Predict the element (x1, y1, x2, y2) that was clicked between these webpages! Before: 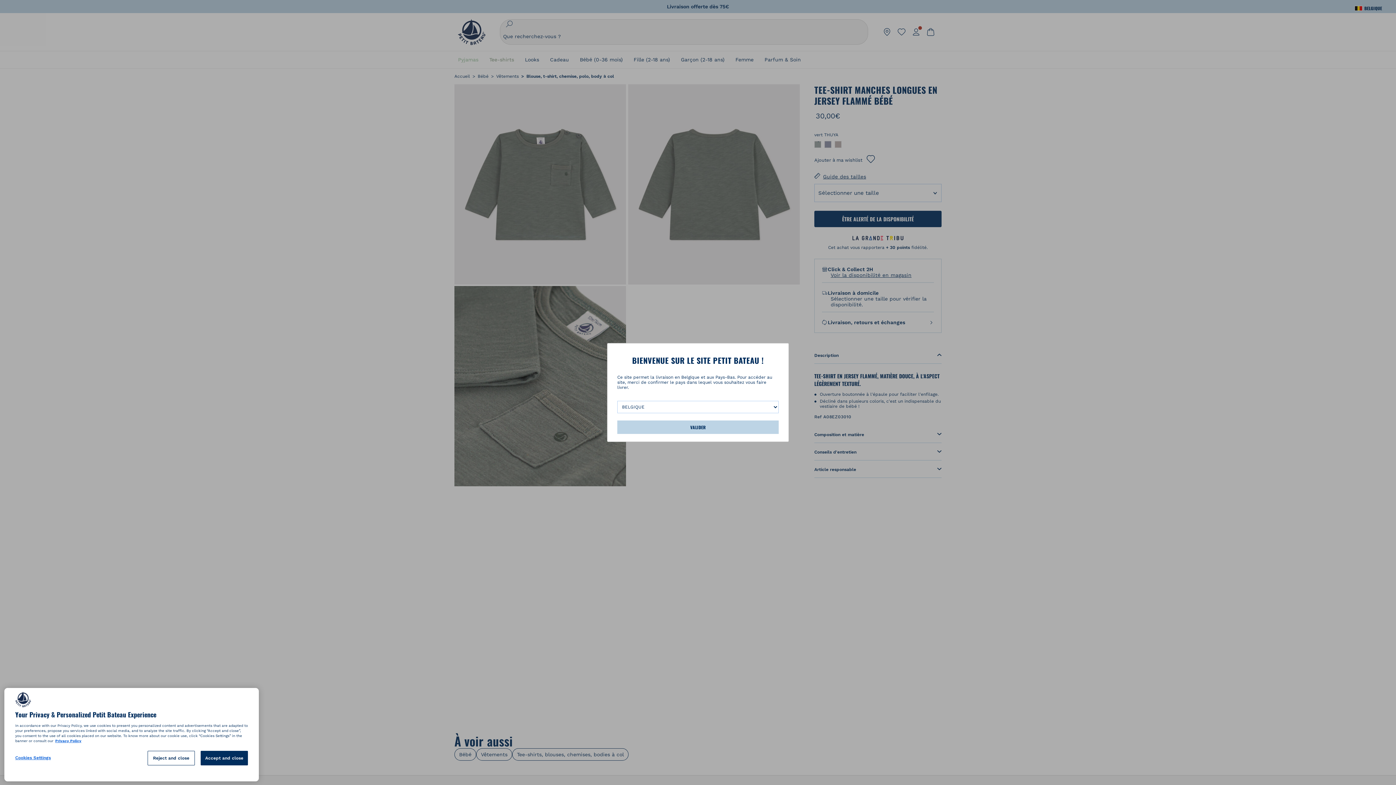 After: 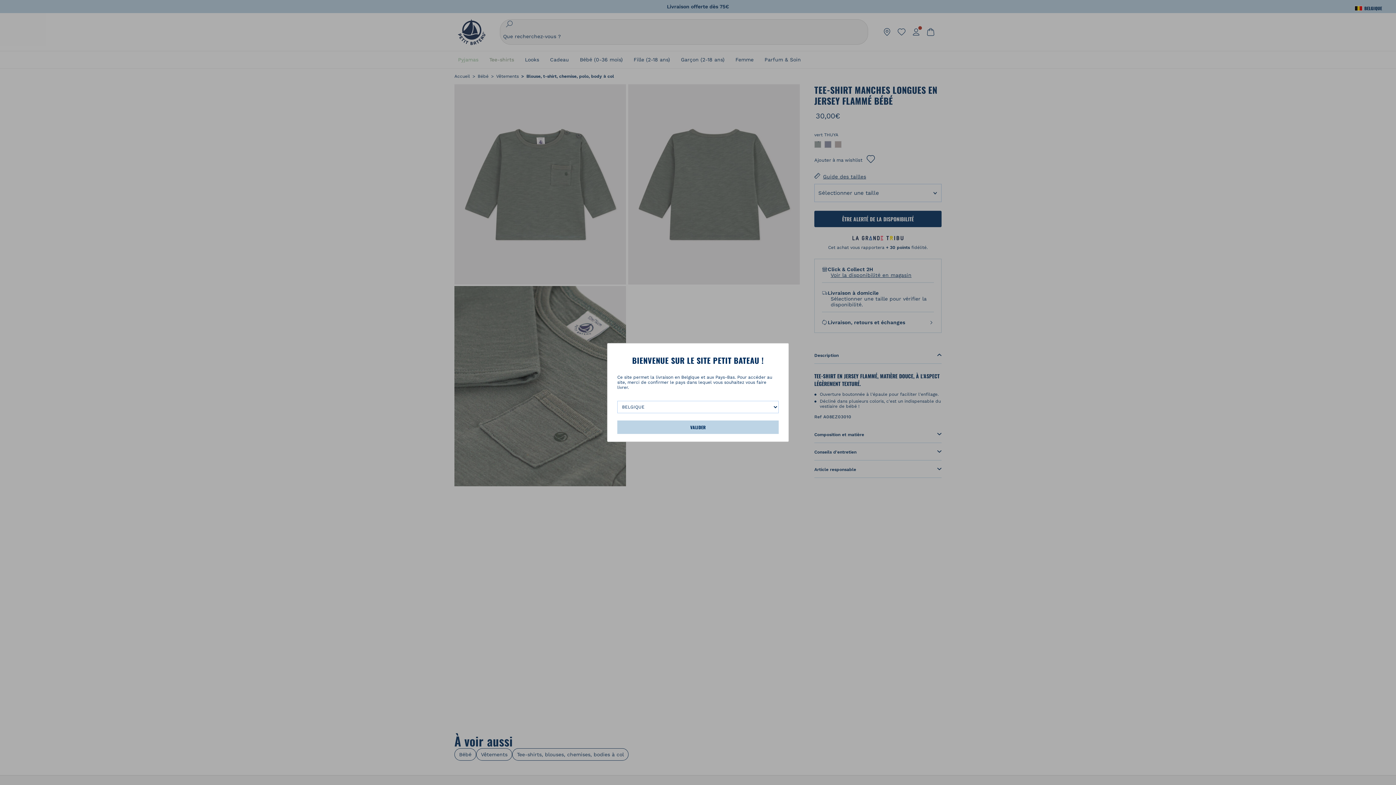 Action: bbox: (200, 765, 248, 780) label: Accept and close